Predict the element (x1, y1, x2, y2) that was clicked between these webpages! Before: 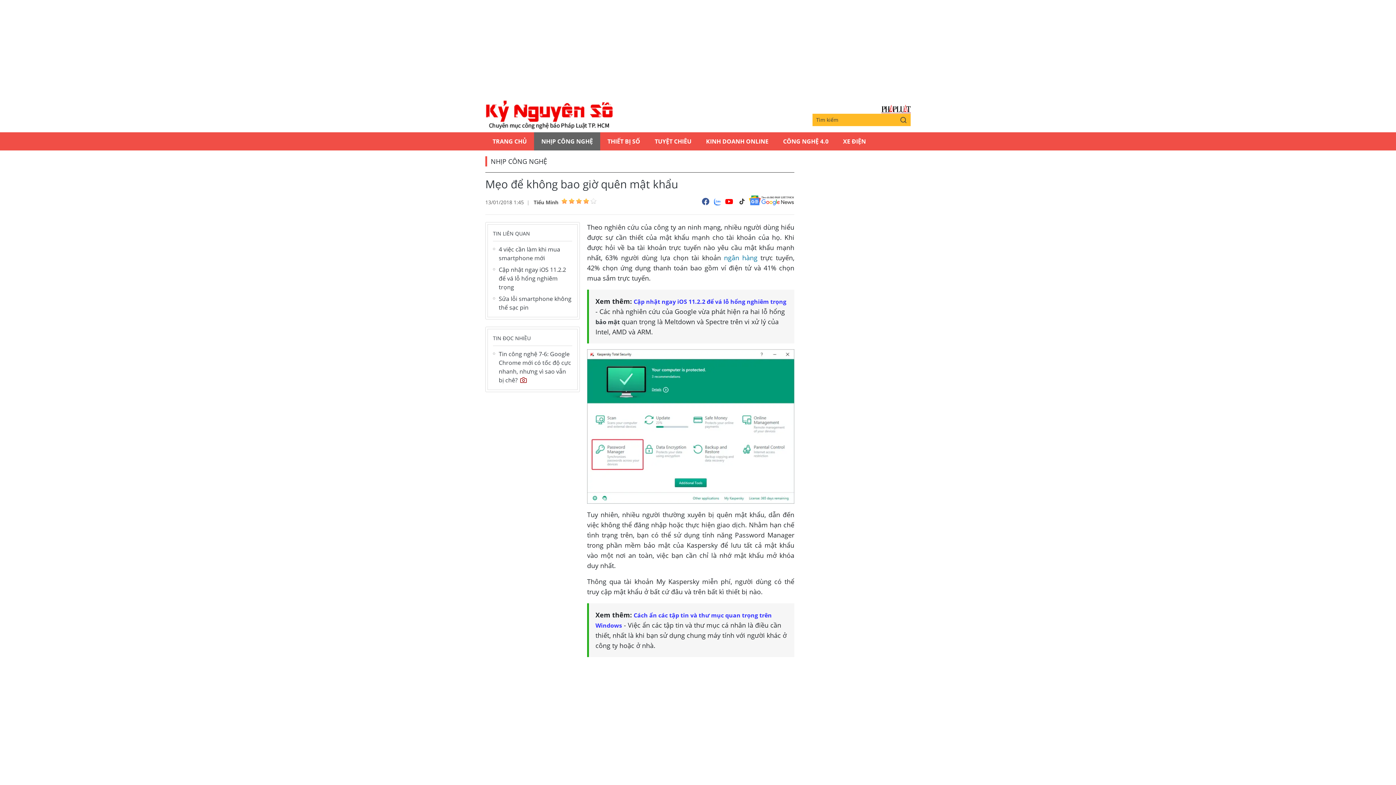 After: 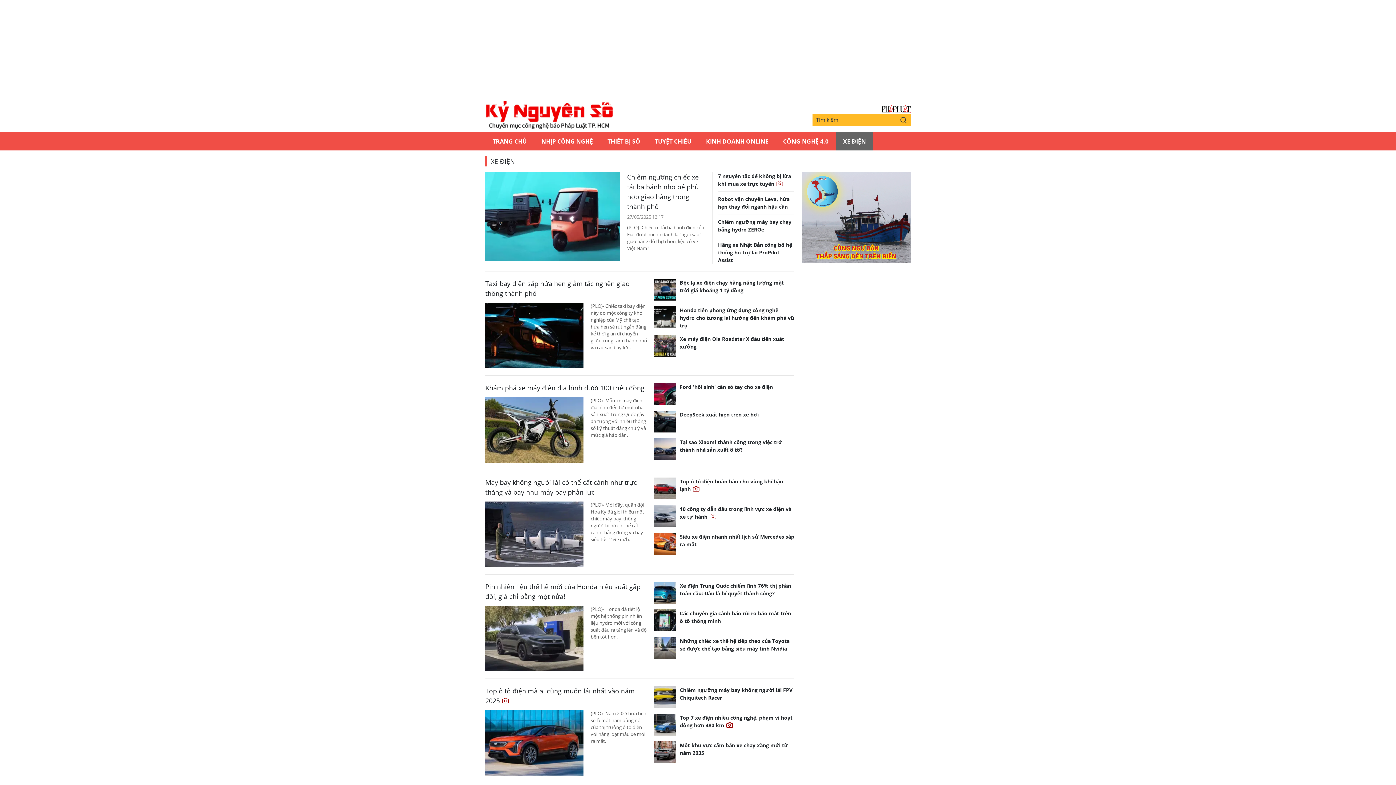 Action: bbox: (836, 132, 873, 150) label: XE ĐIỆN